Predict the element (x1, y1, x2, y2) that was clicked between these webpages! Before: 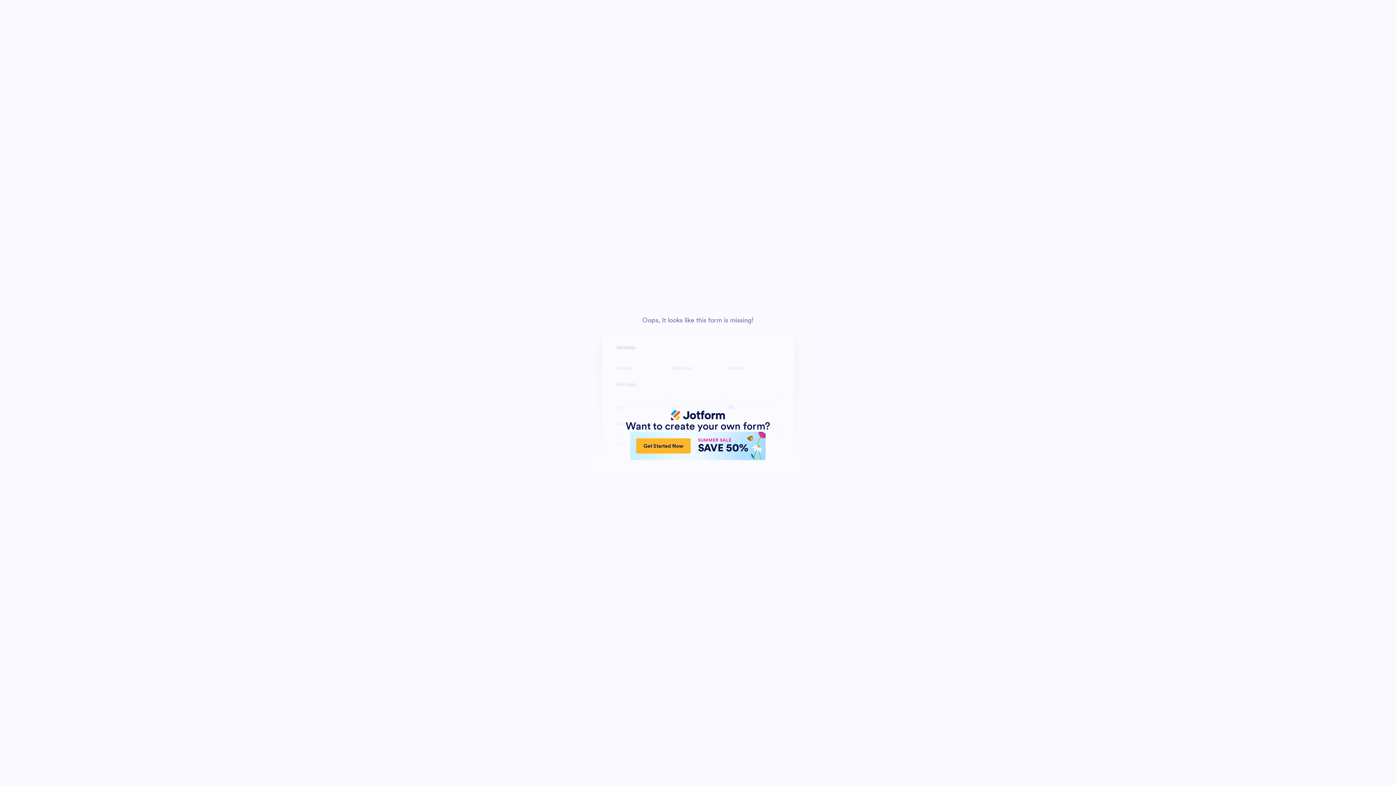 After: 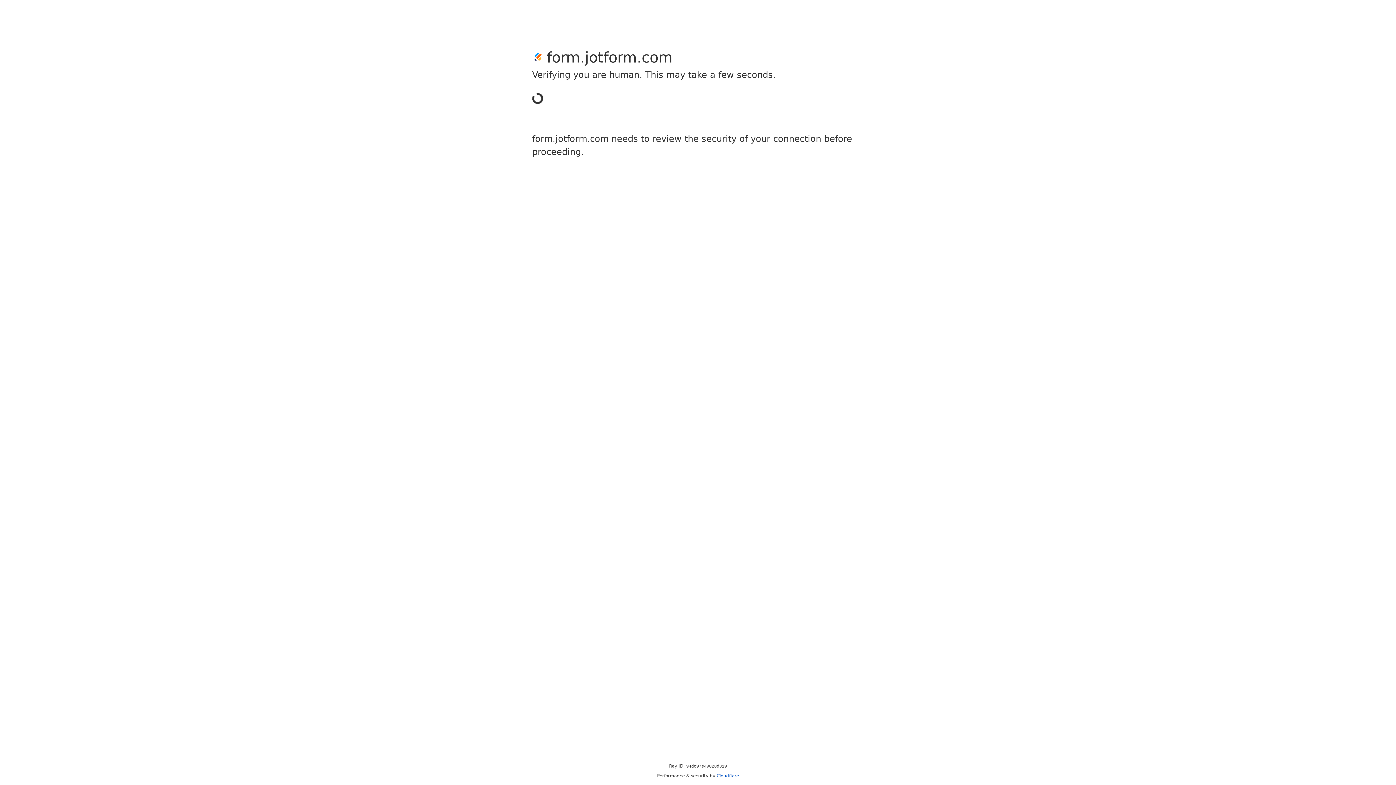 Action: bbox: (630, 432, 765, 460) label: Get Started Now
SUMMER SALE
SAVE 50%